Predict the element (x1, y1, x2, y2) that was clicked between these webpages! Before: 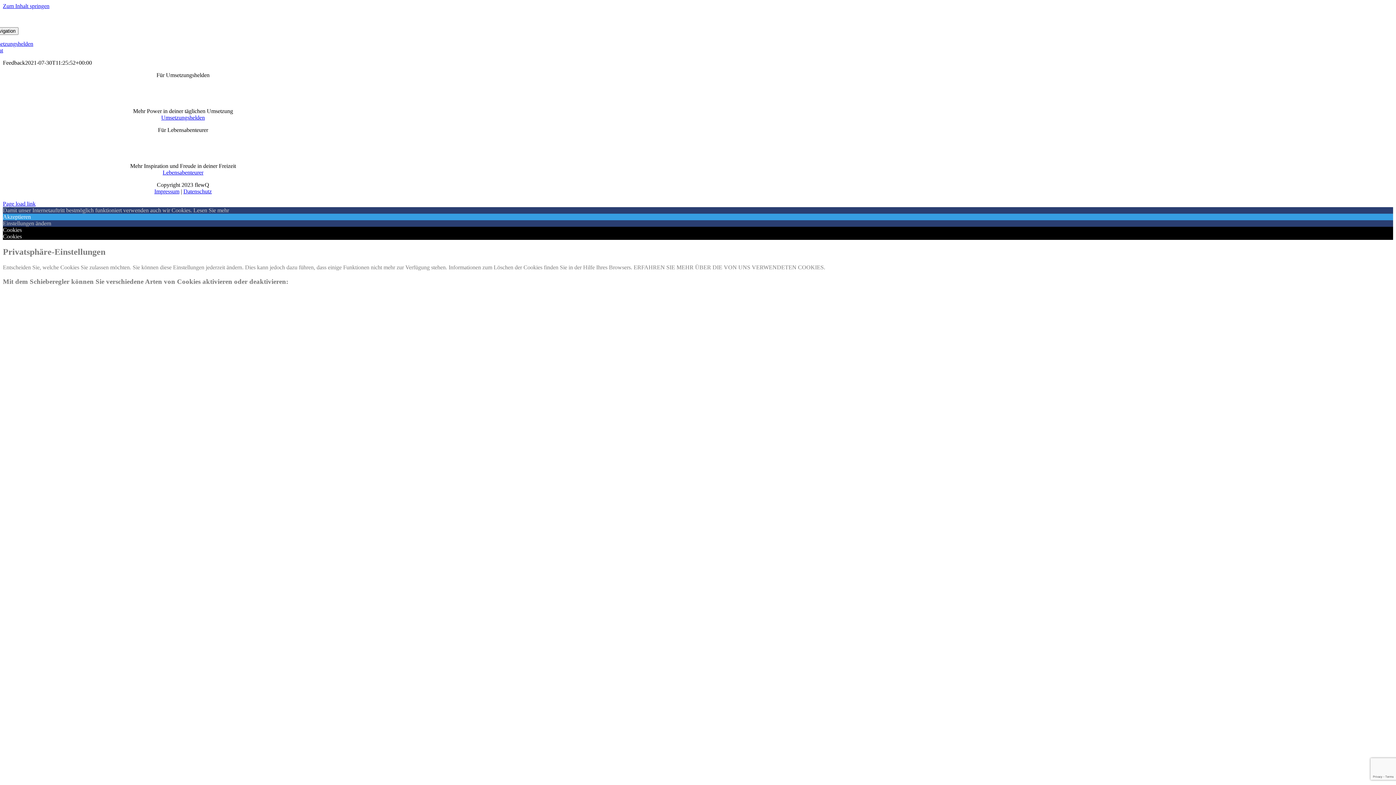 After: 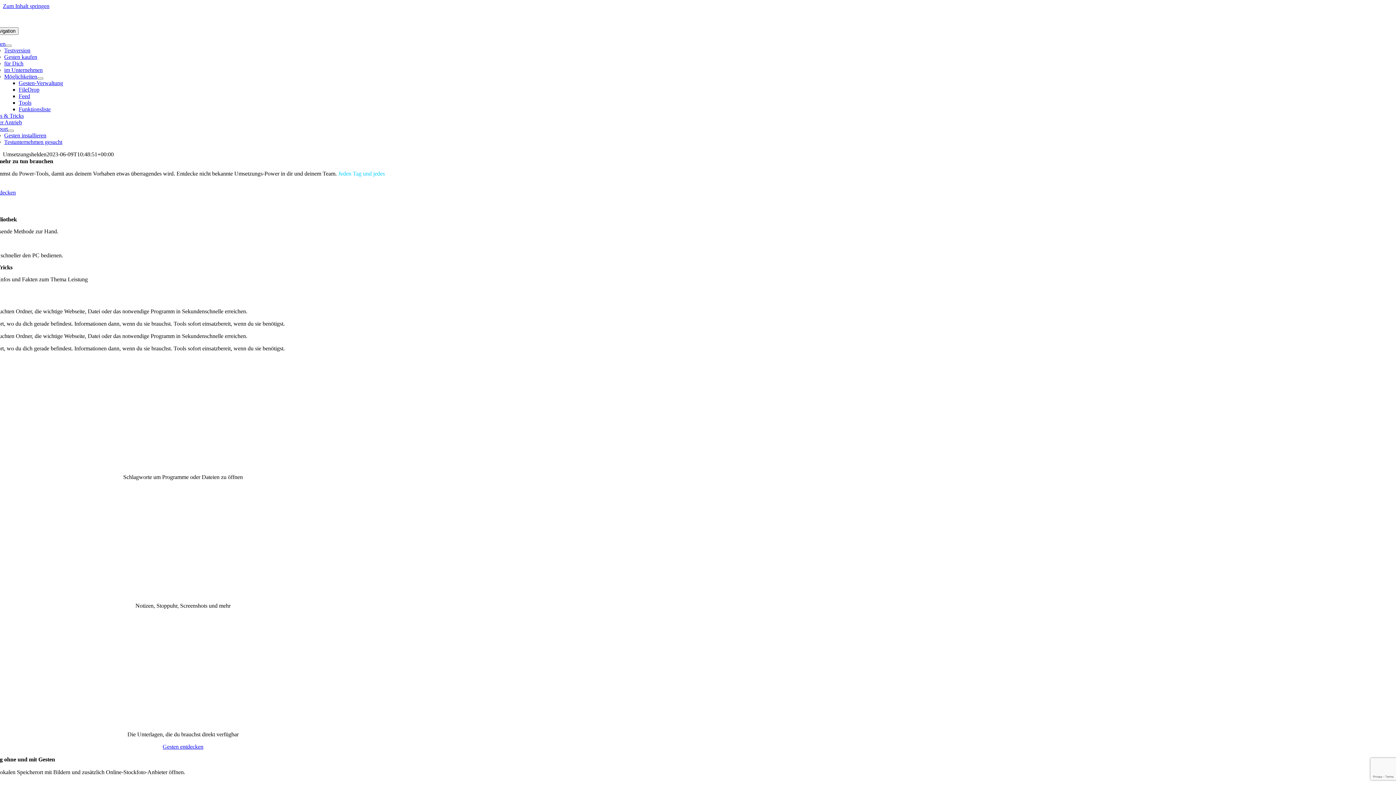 Action: bbox: (161, 114, 204, 120) label: Umsetzungshelden